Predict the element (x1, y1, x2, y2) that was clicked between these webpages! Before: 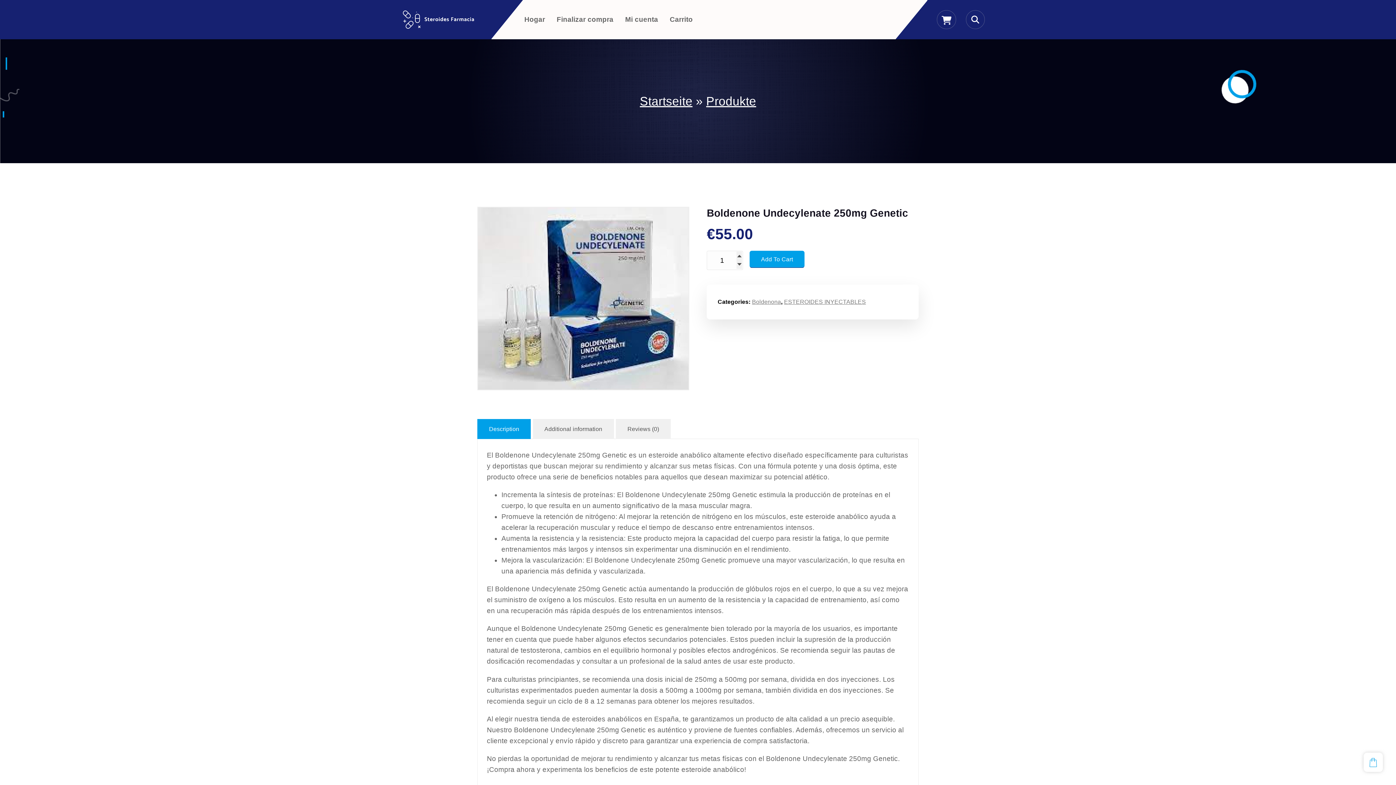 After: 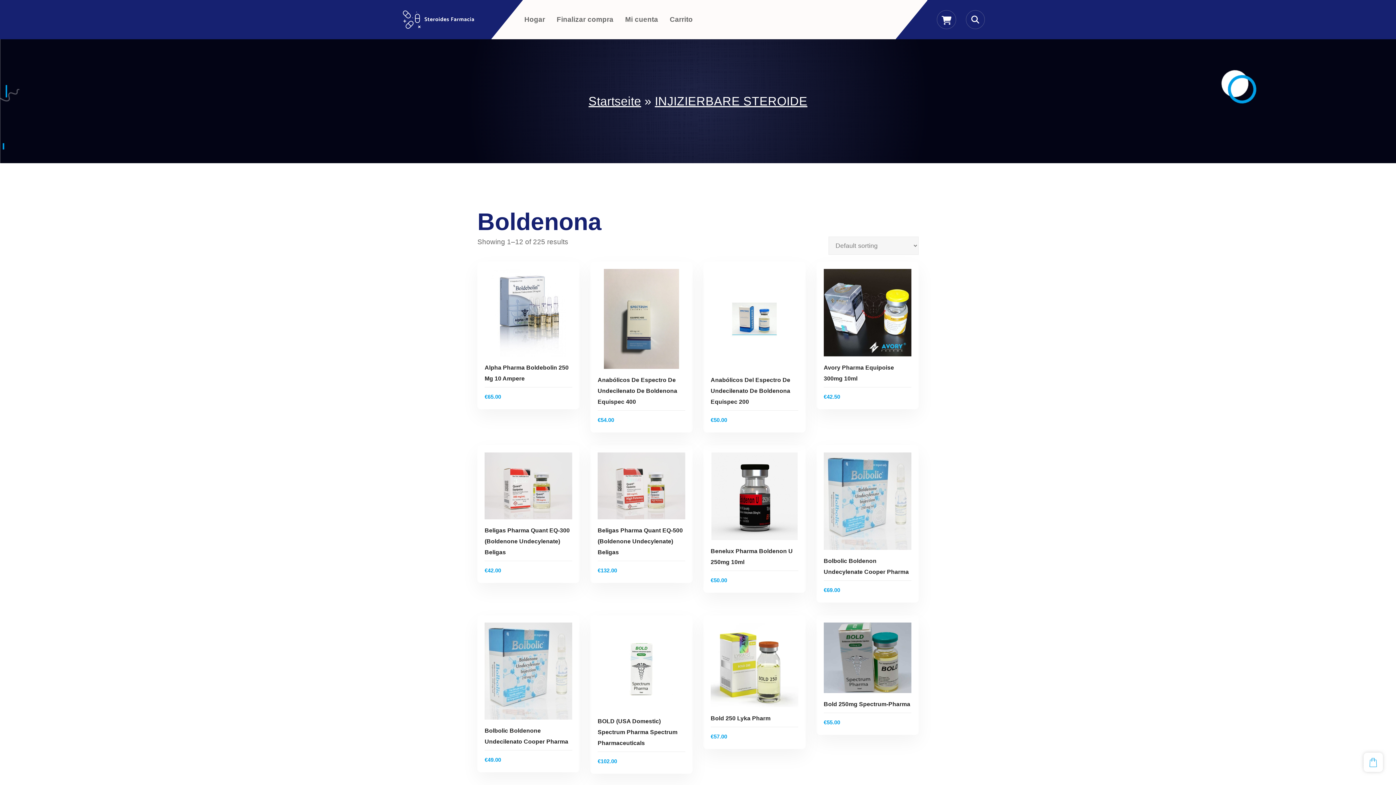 Action: label: Boldenona bbox: (752, 299, 781, 305)